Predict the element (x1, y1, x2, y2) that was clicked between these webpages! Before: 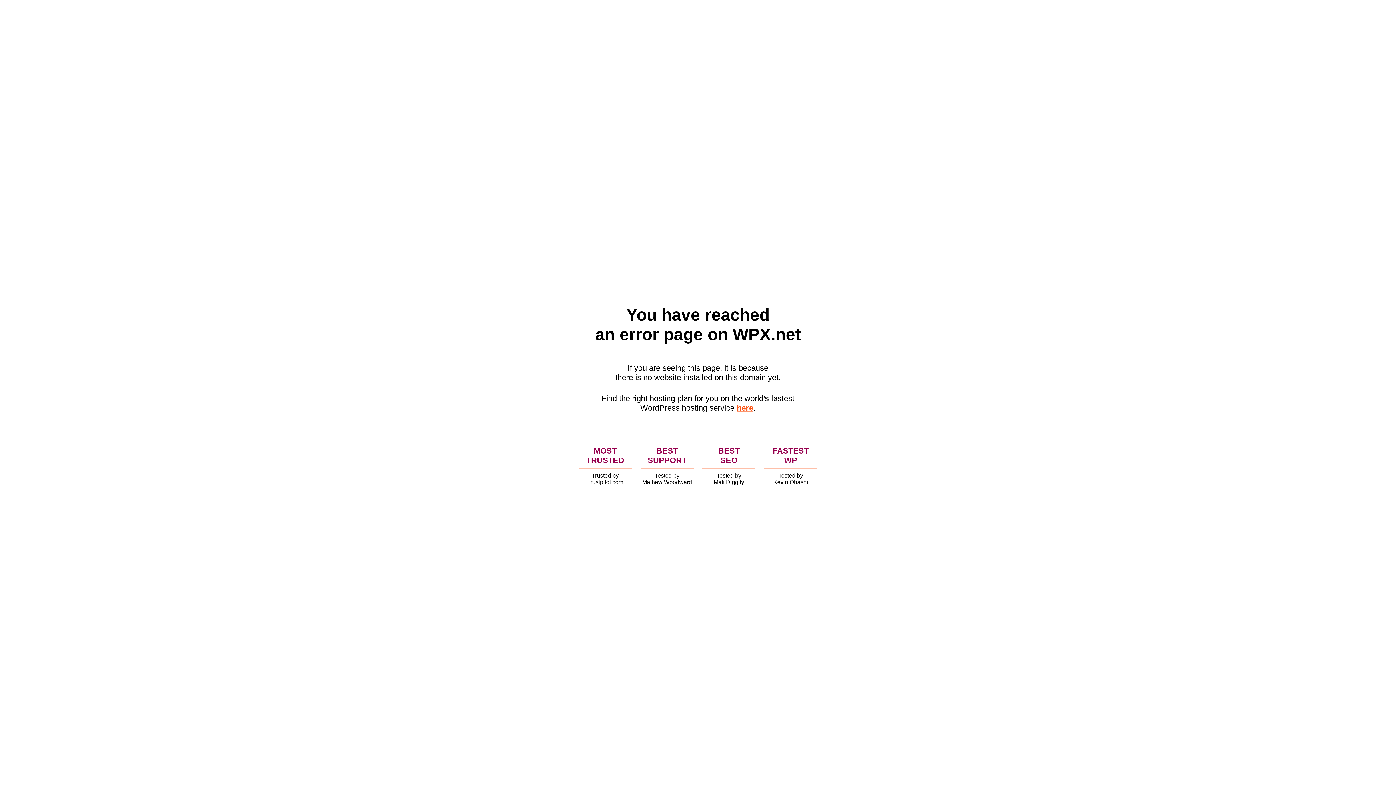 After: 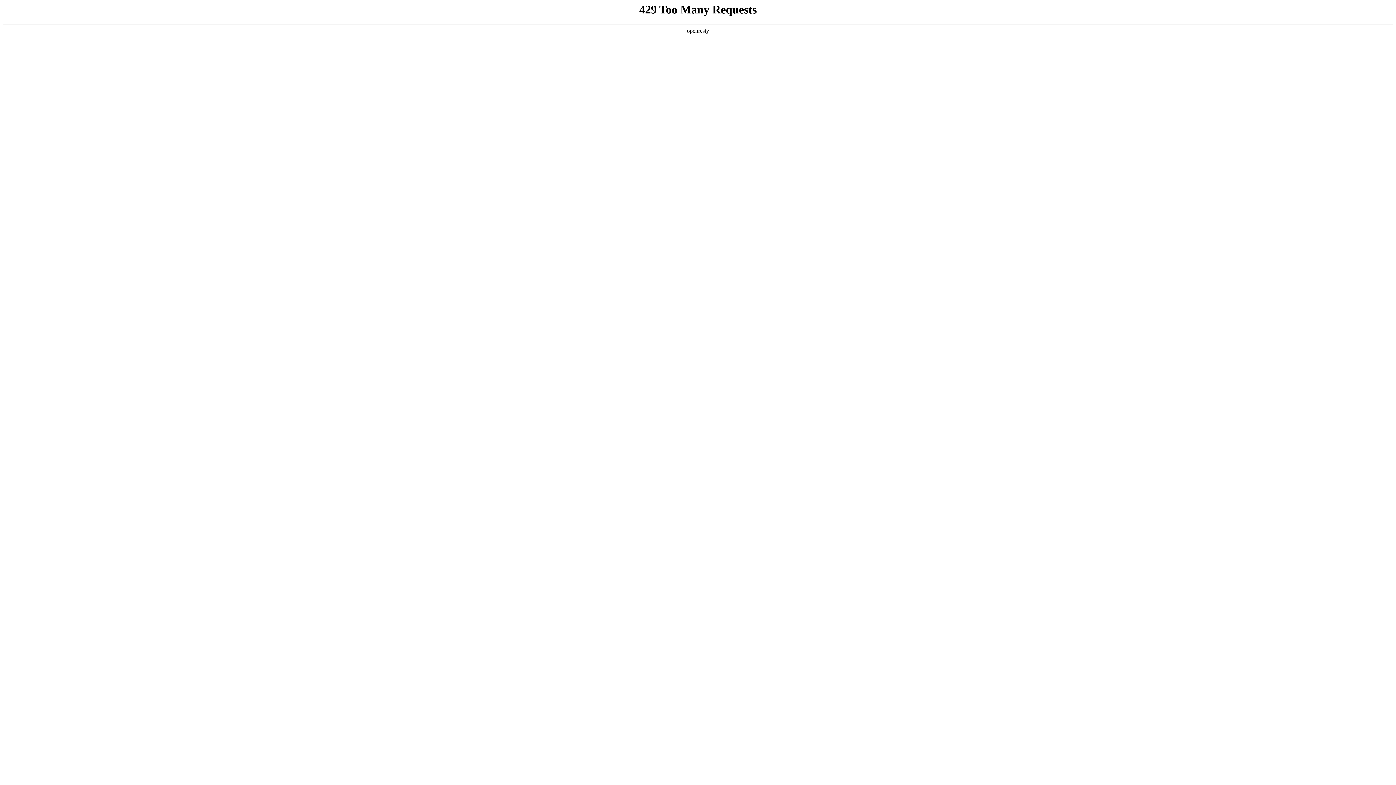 Action: bbox: (736, 403, 753, 412) label: here